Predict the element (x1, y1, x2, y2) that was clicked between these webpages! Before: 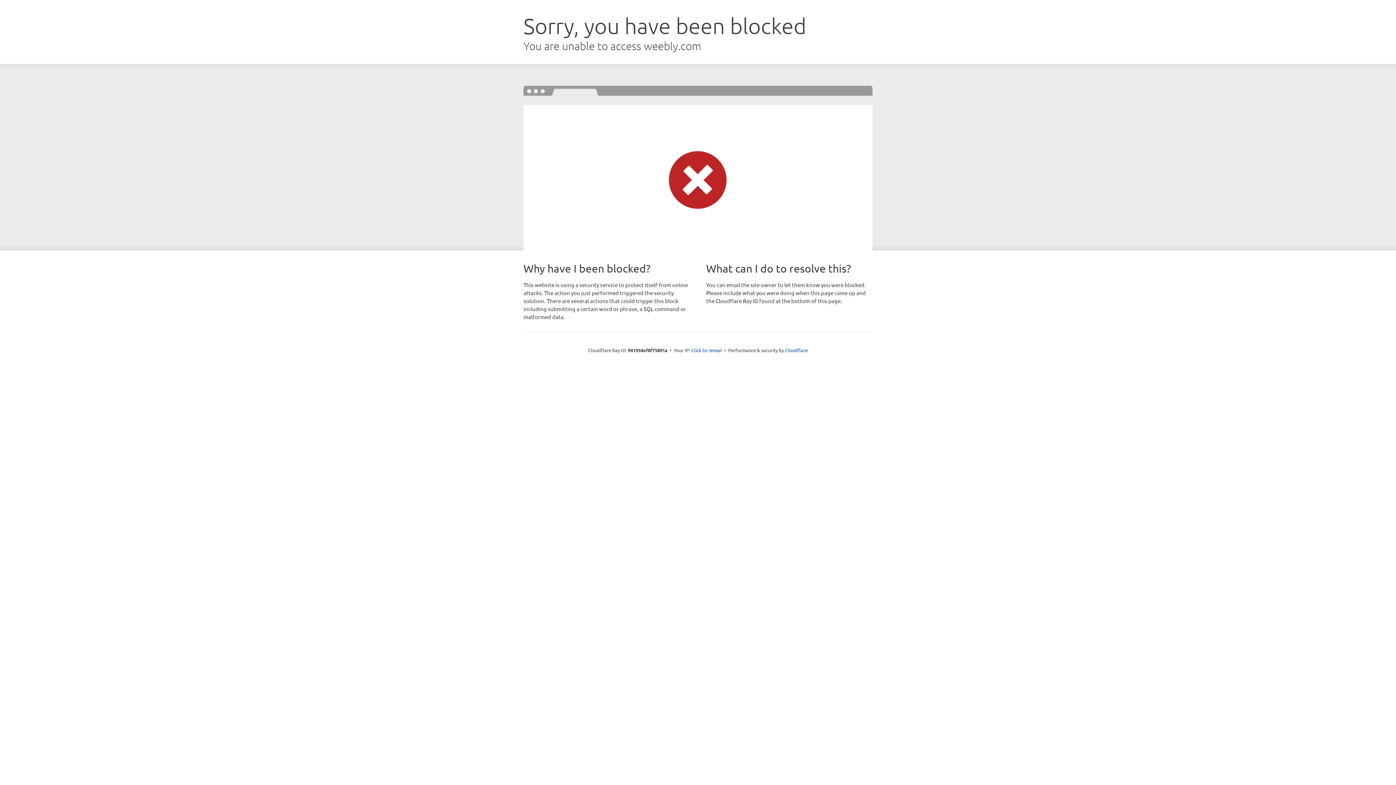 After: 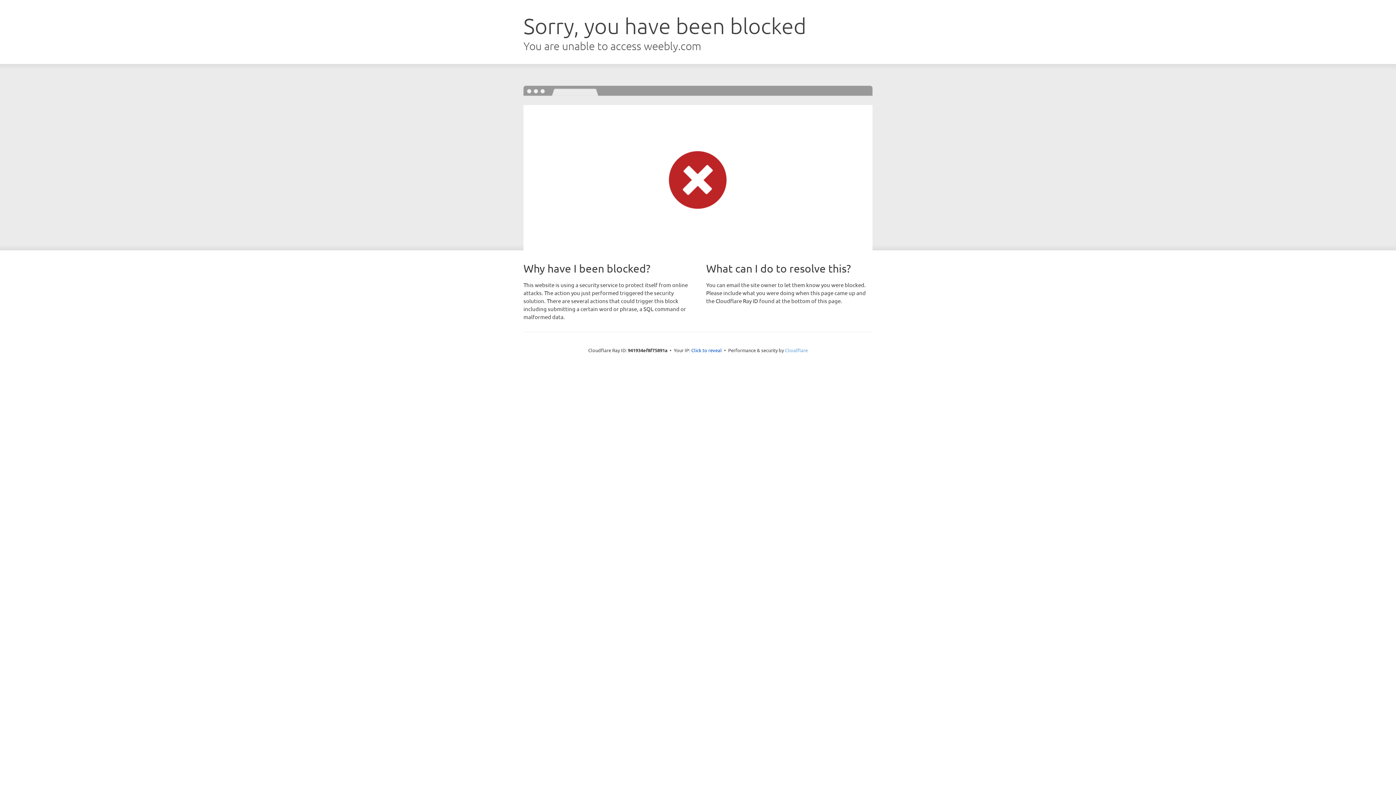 Action: bbox: (785, 347, 808, 353) label: Cloudflare